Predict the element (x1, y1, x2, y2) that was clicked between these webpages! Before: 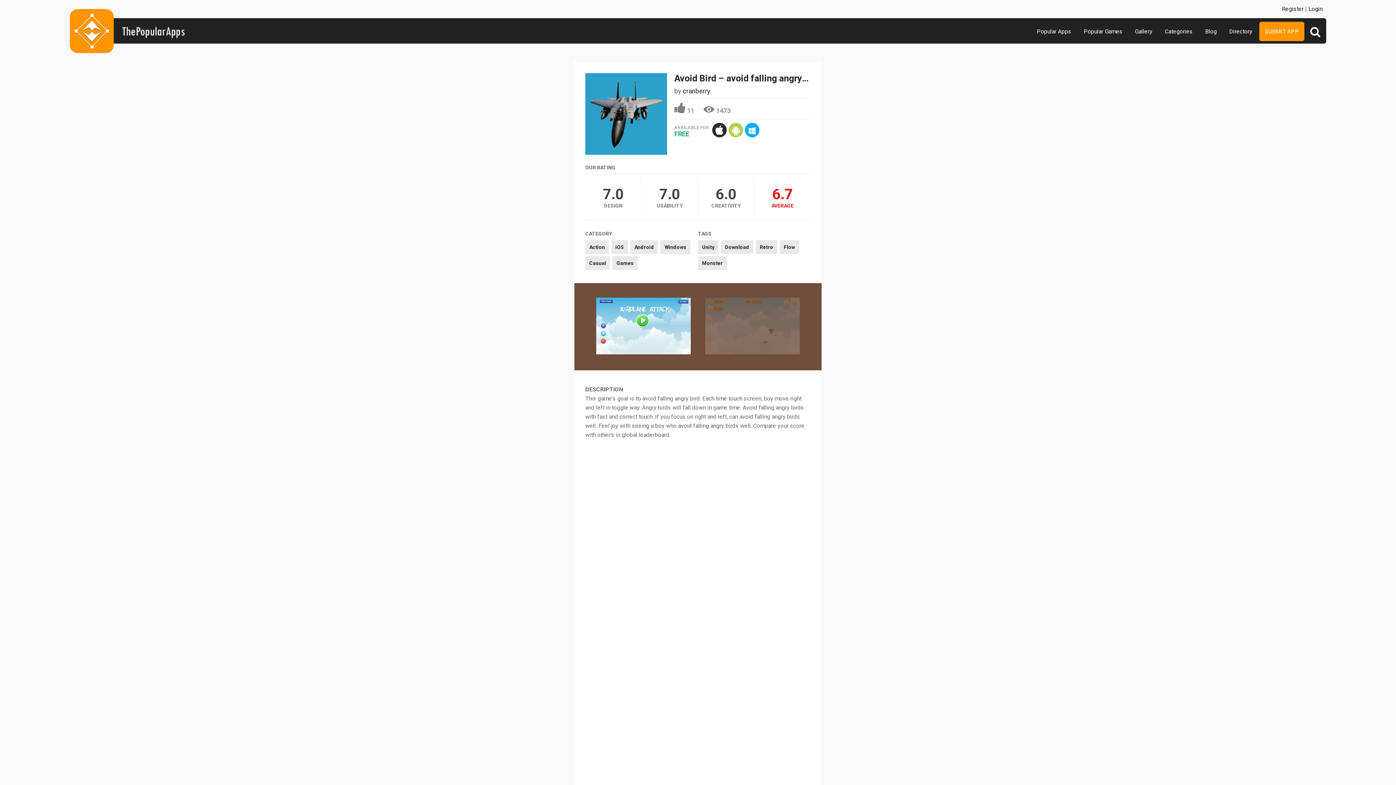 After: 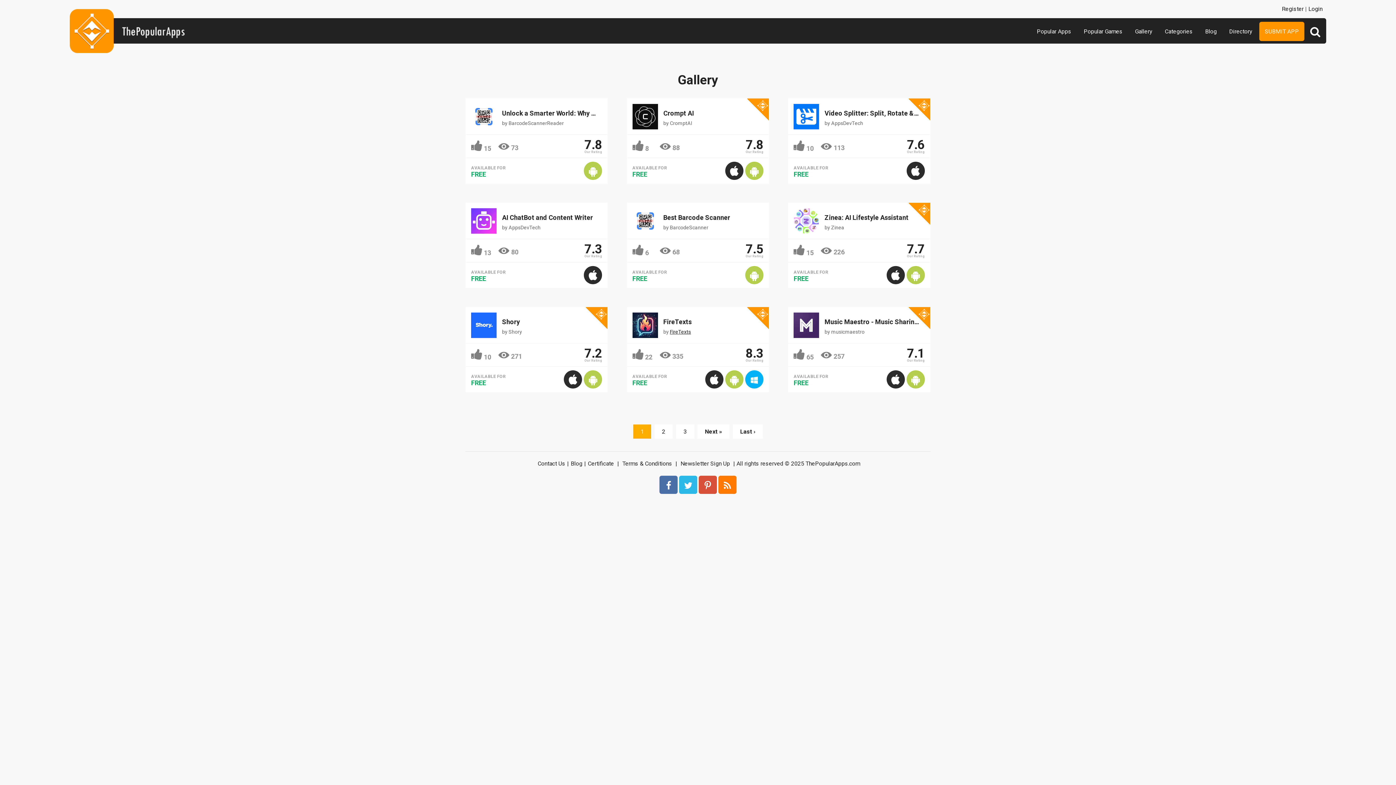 Action: label: Gallery bbox: (1129, 21, 1158, 41)